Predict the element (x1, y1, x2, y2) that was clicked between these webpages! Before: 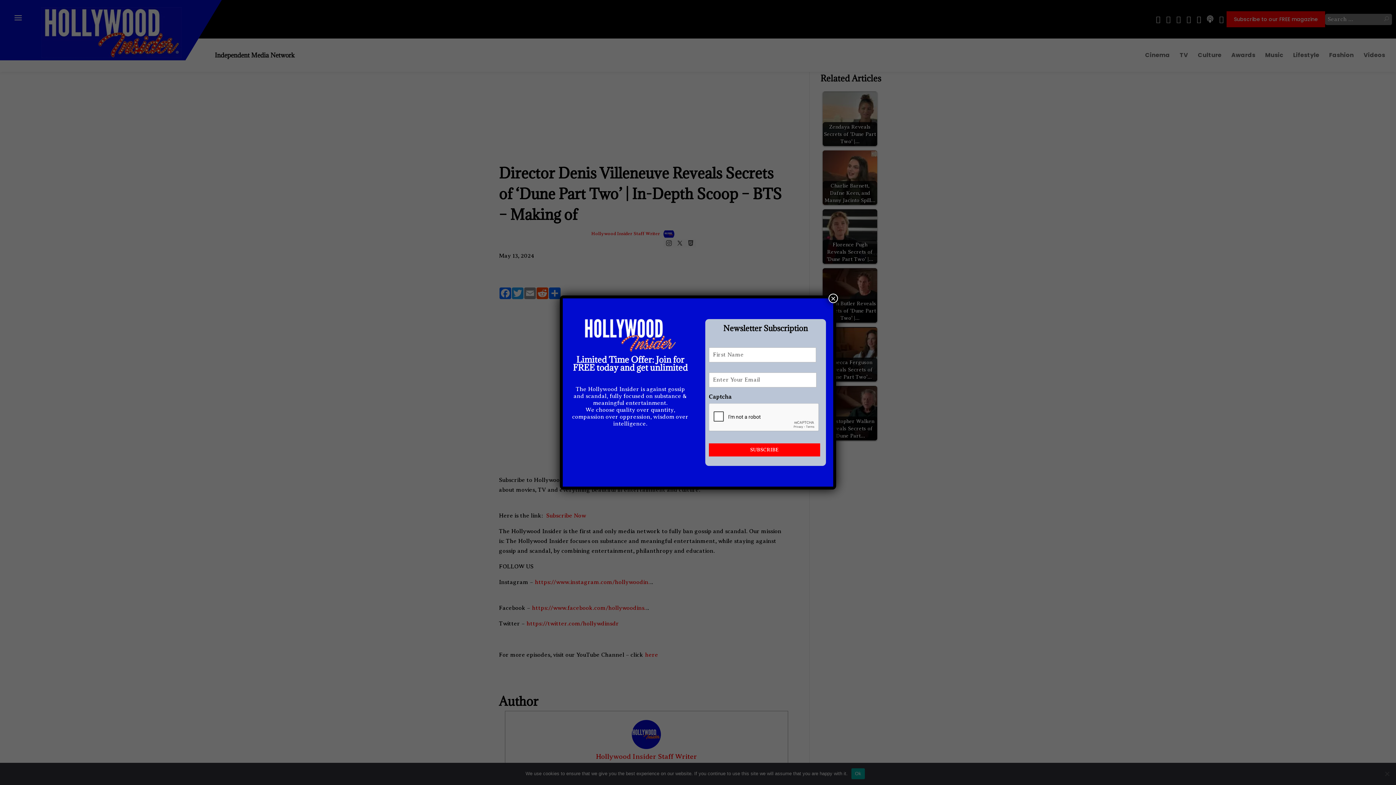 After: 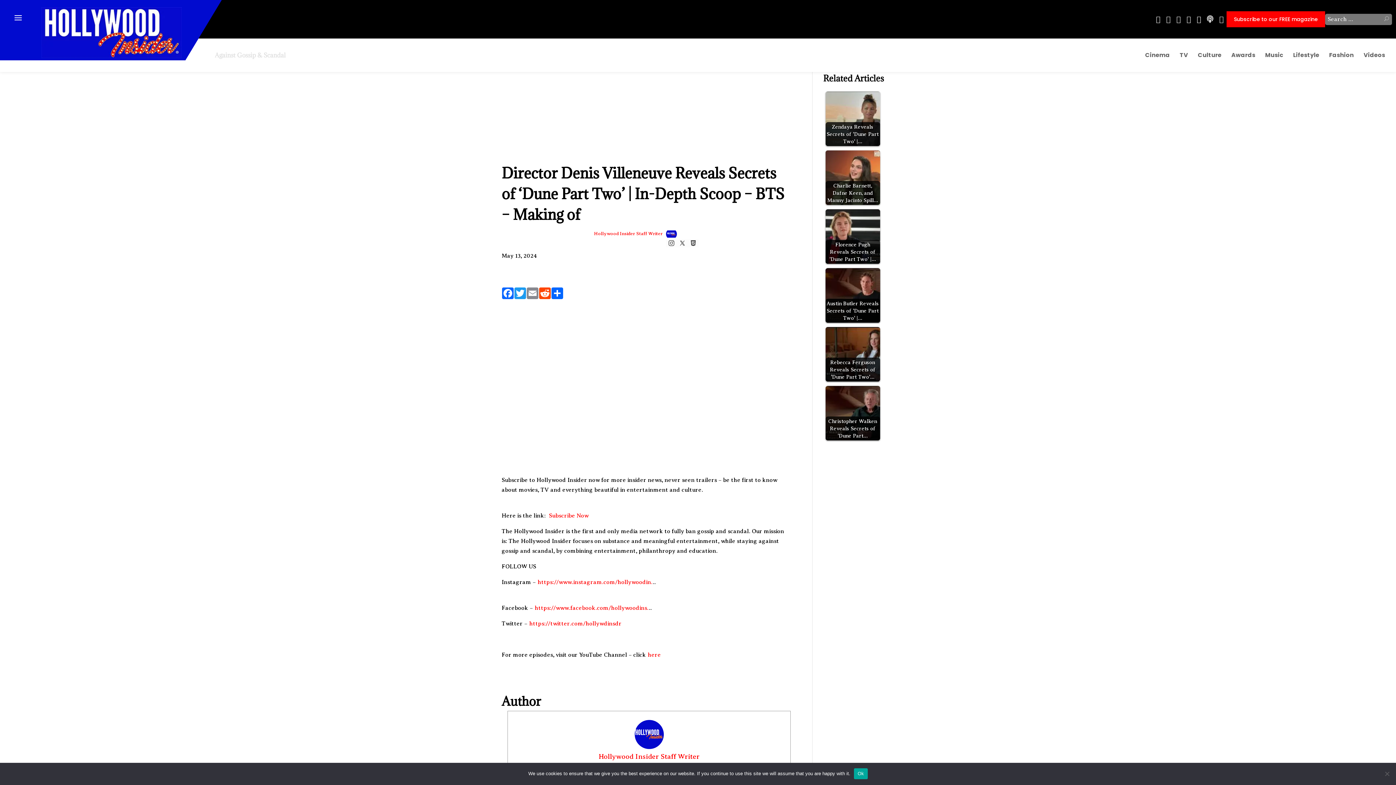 Action: label: Close bbox: (828, 293, 838, 303)